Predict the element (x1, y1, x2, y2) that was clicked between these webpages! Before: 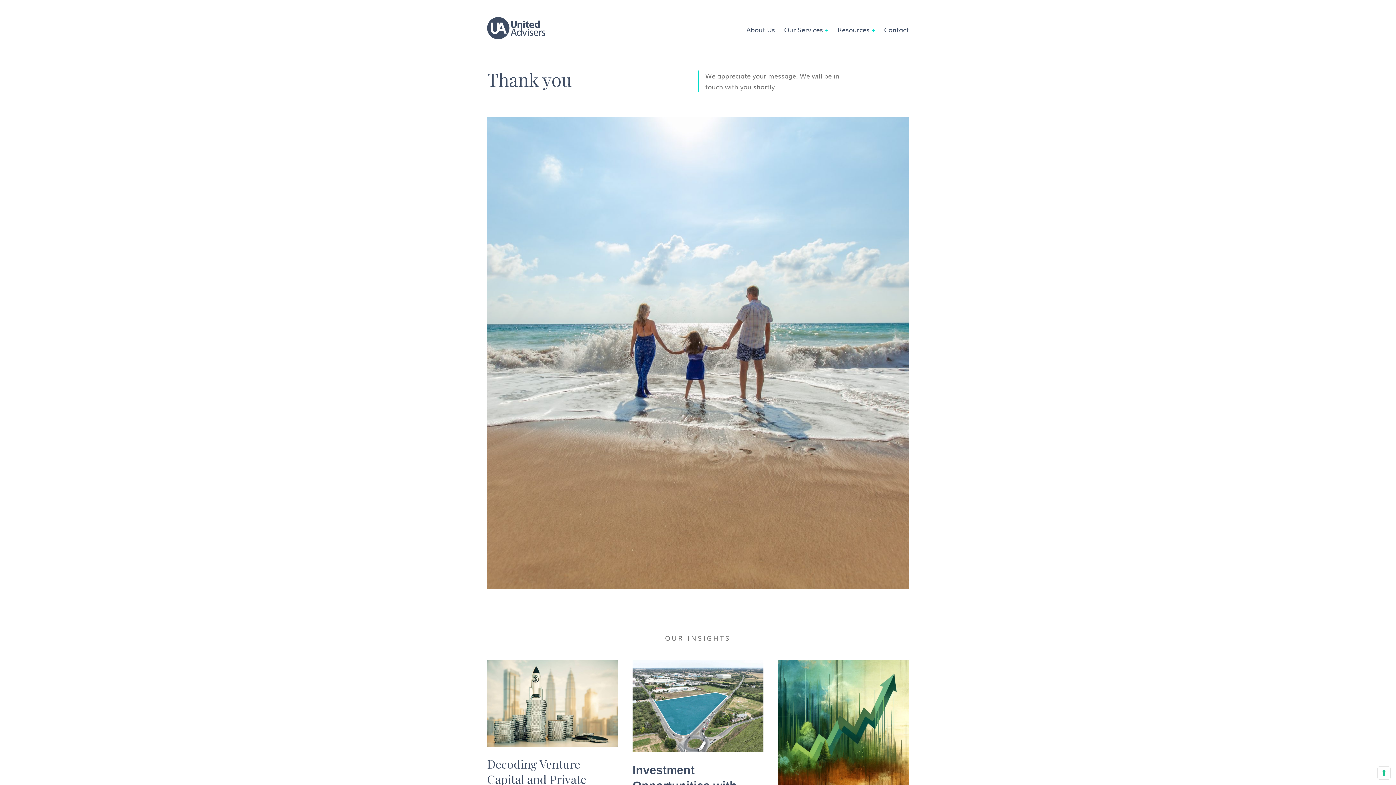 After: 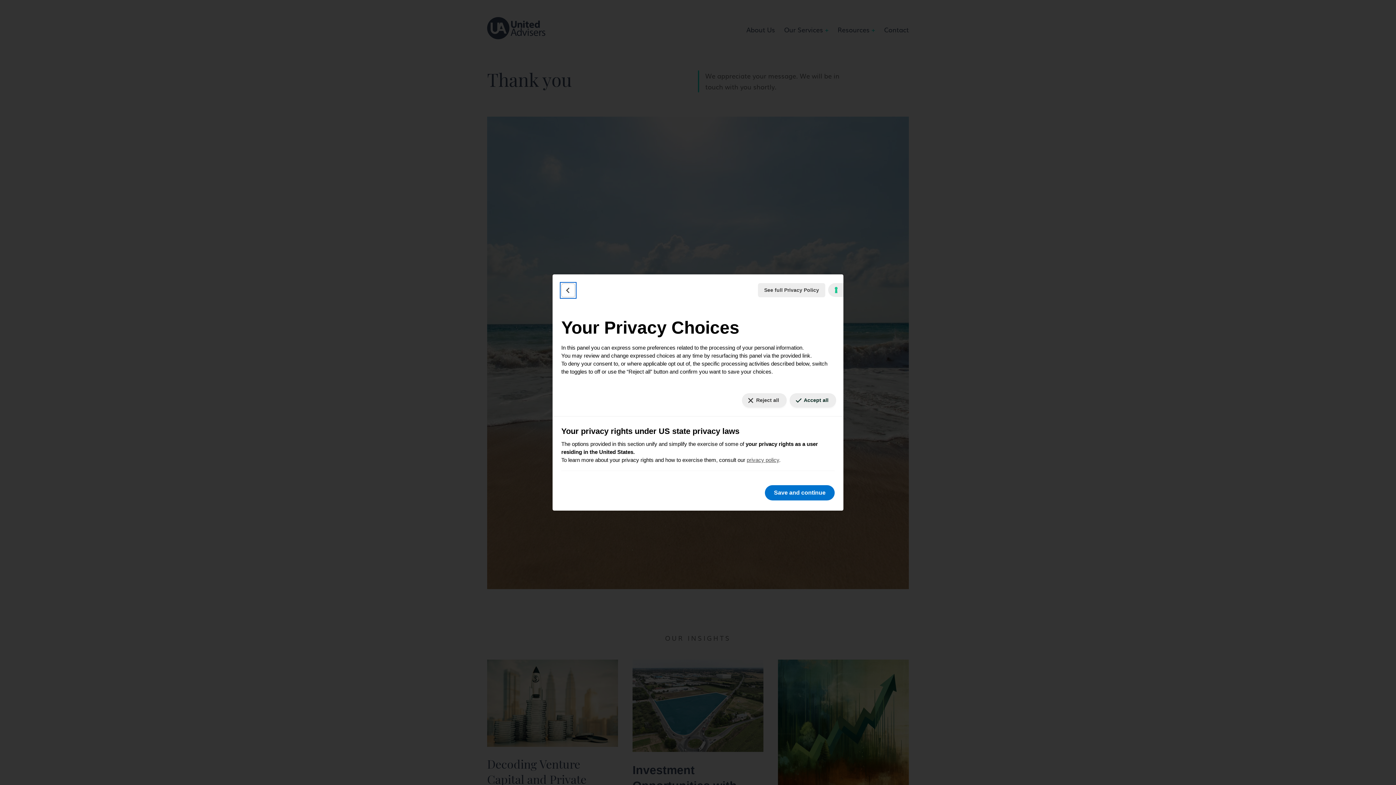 Action: bbox: (1378, 767, 1390, 779) label: Your consent preferences for tracking technologies